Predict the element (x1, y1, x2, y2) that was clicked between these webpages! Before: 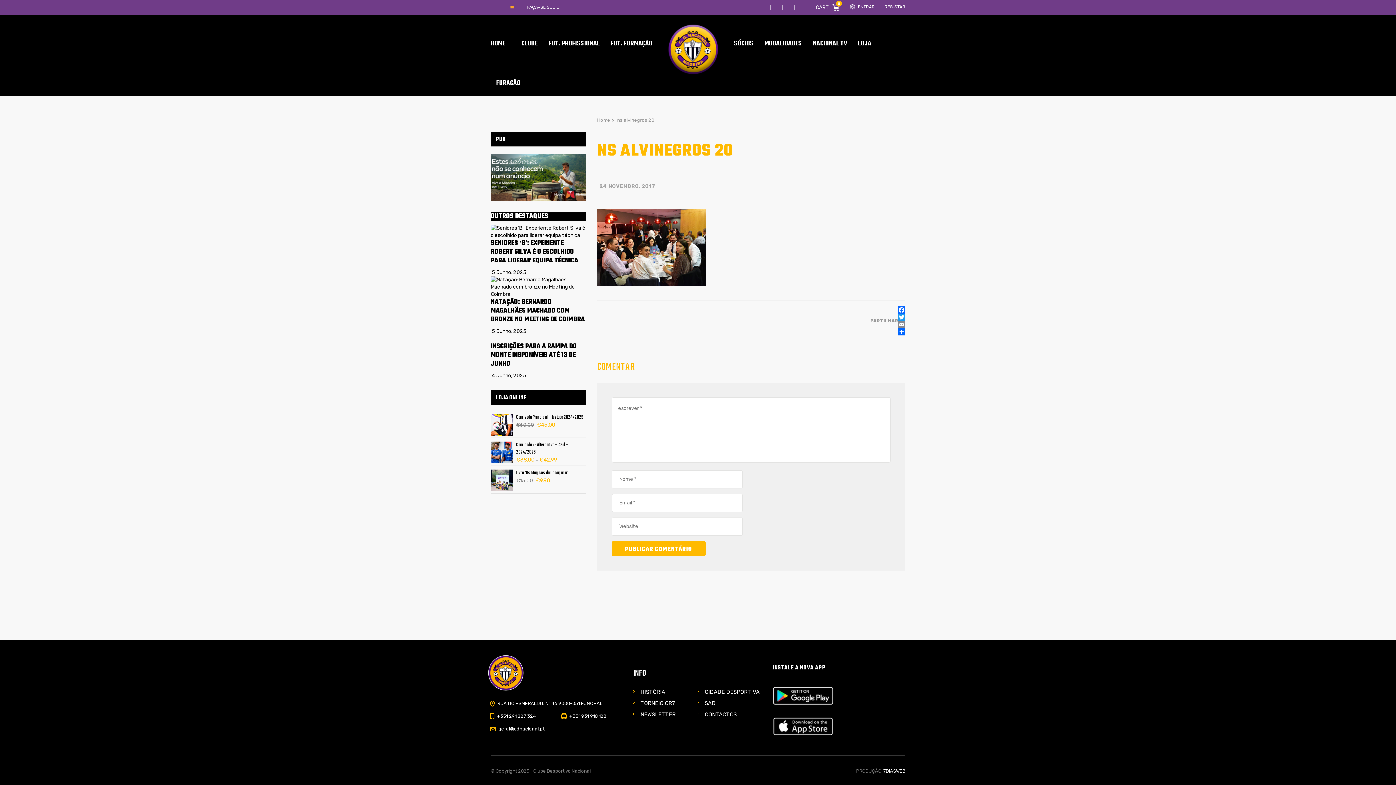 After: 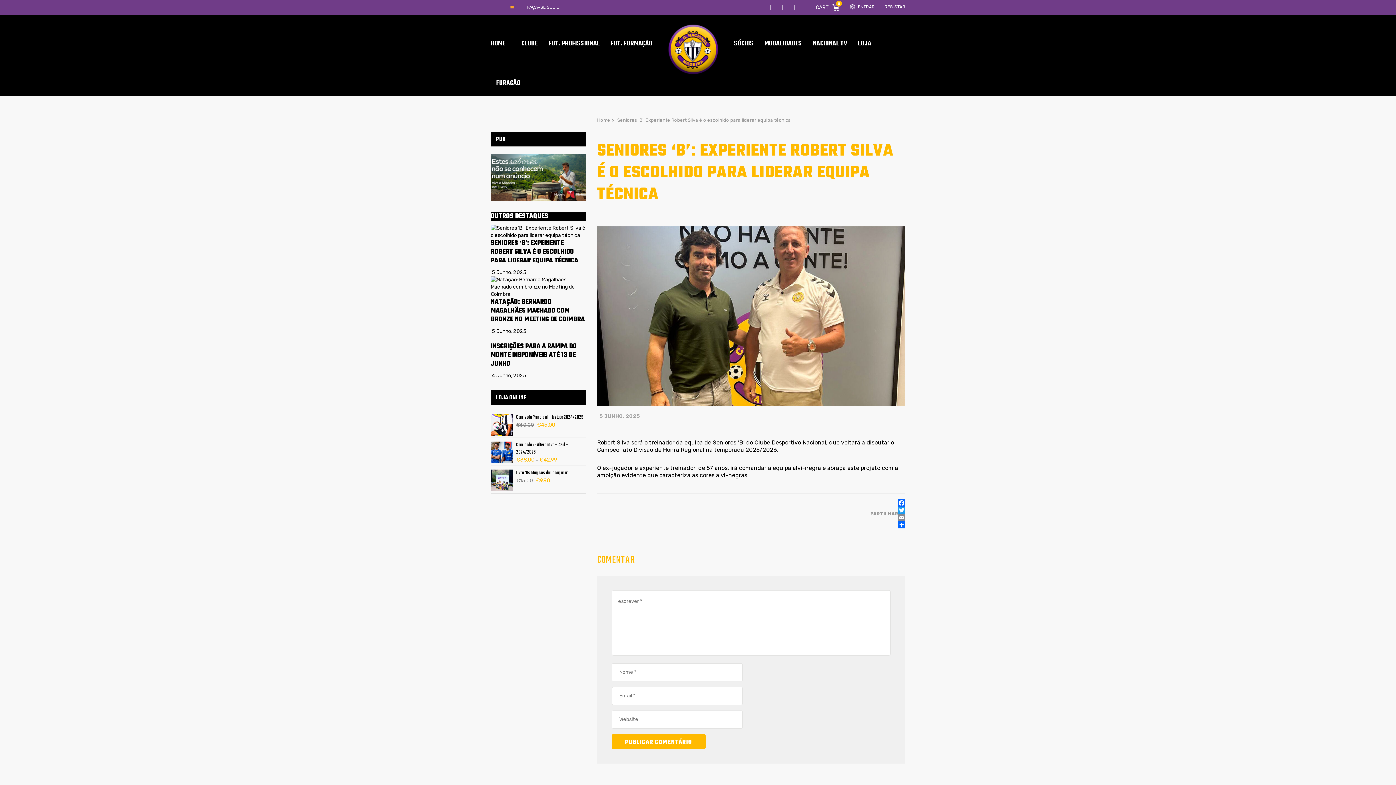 Action: bbox: (490, 224, 586, 239)